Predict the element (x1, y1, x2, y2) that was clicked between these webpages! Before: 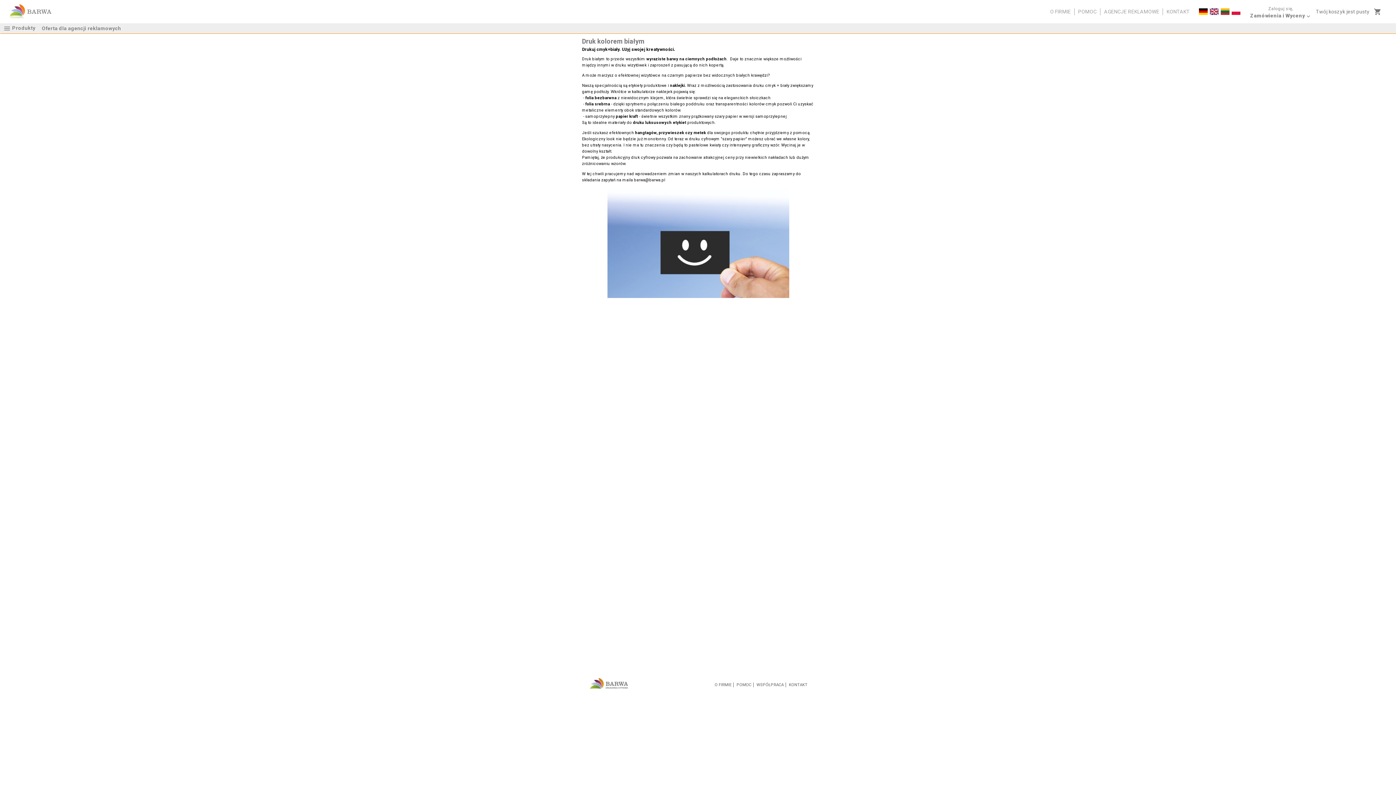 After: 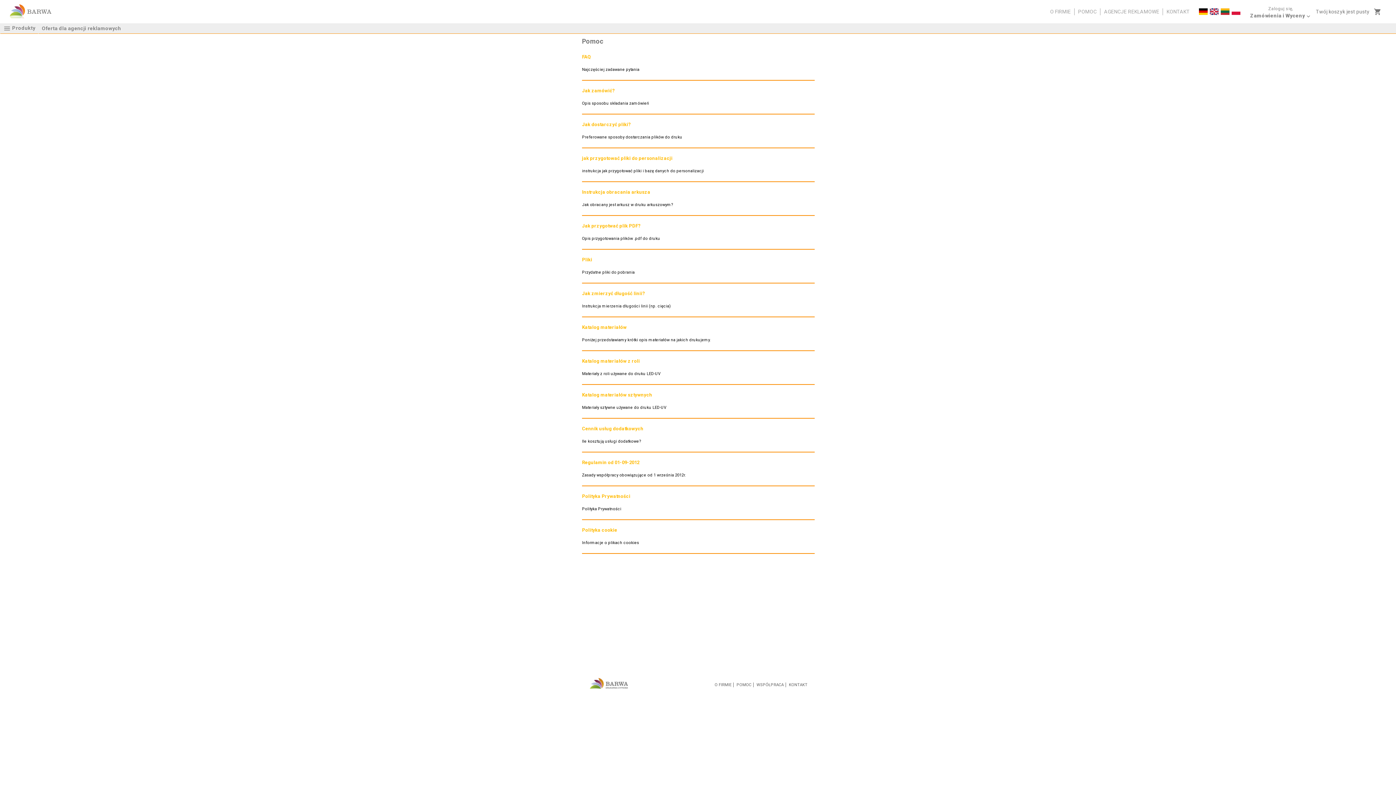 Action: label: POMOC bbox: (734, 682, 753, 687)